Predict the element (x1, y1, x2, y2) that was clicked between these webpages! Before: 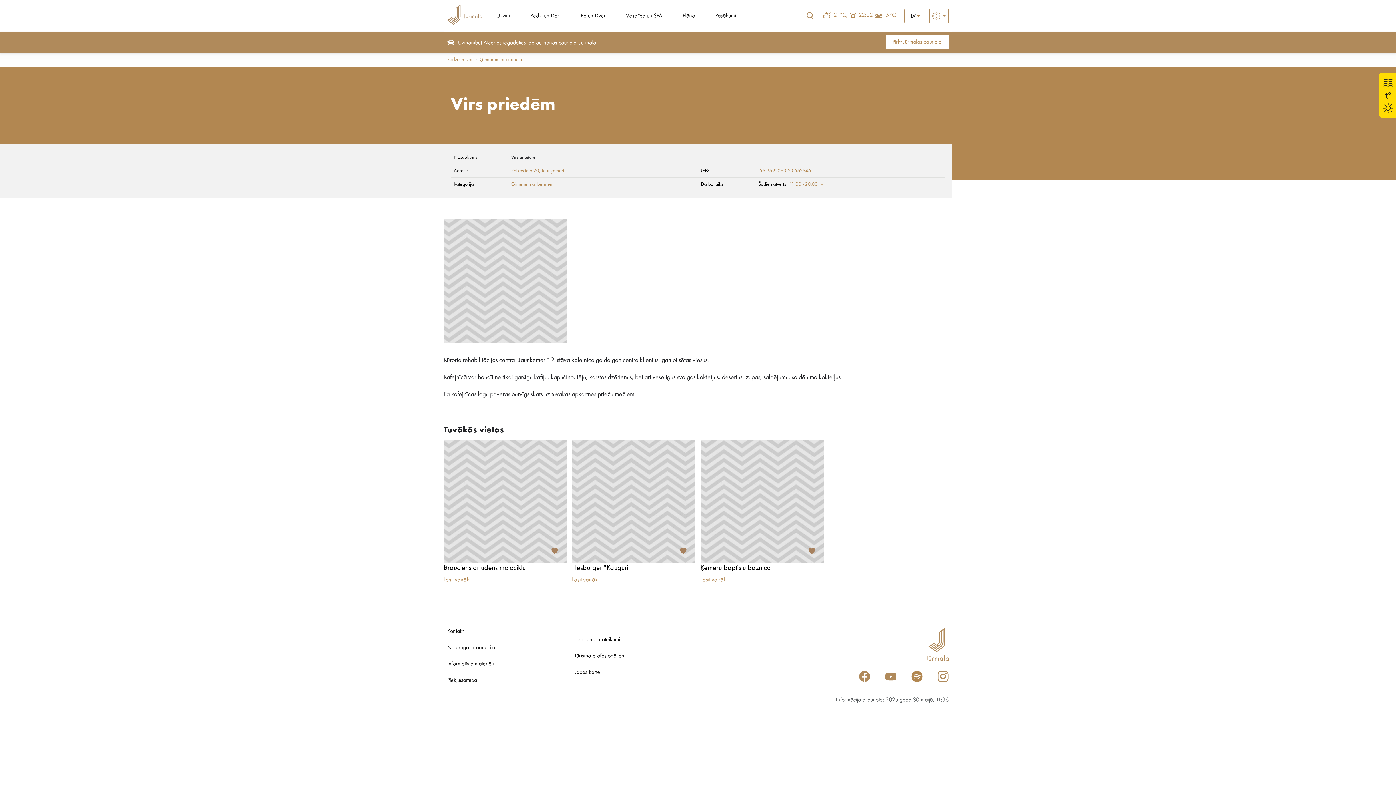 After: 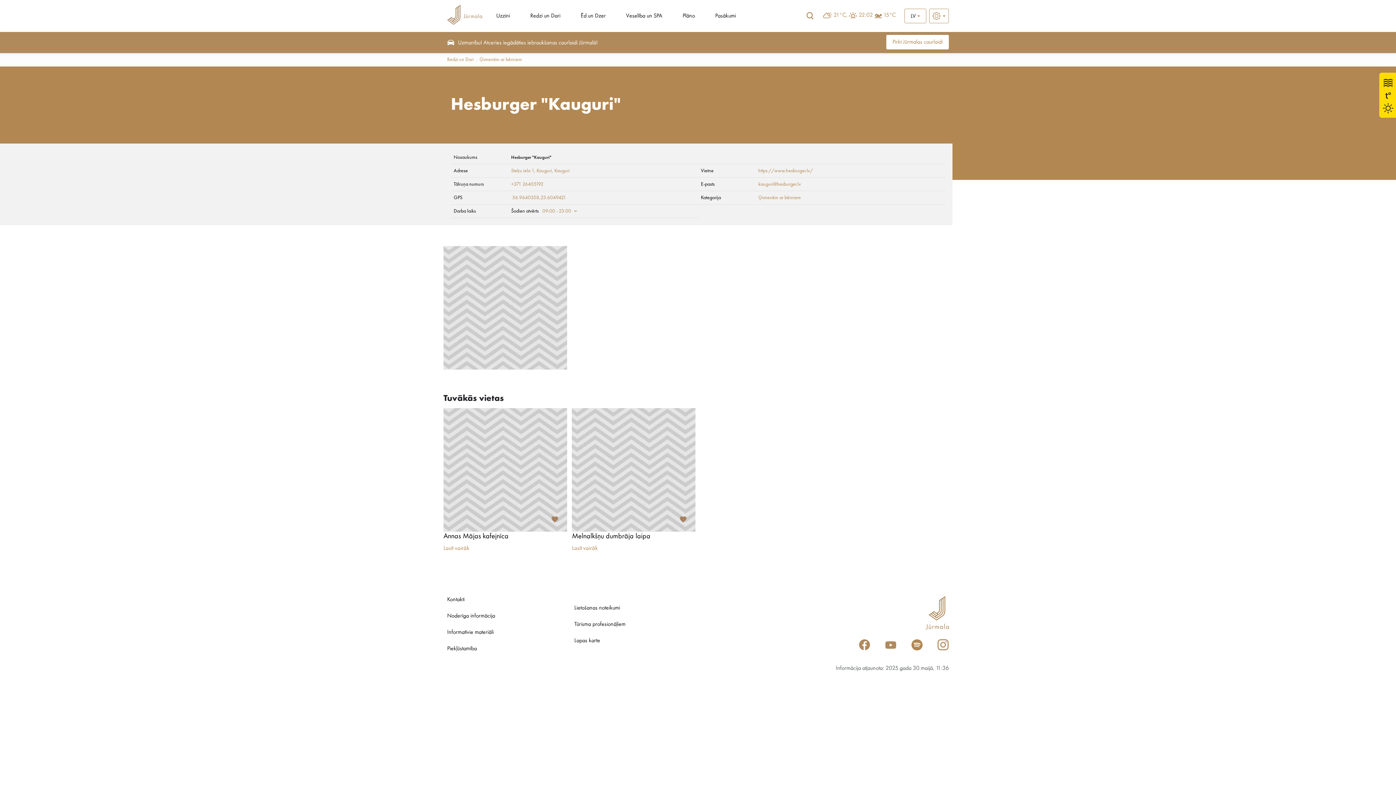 Action: bbox: (572, 440, 695, 563)